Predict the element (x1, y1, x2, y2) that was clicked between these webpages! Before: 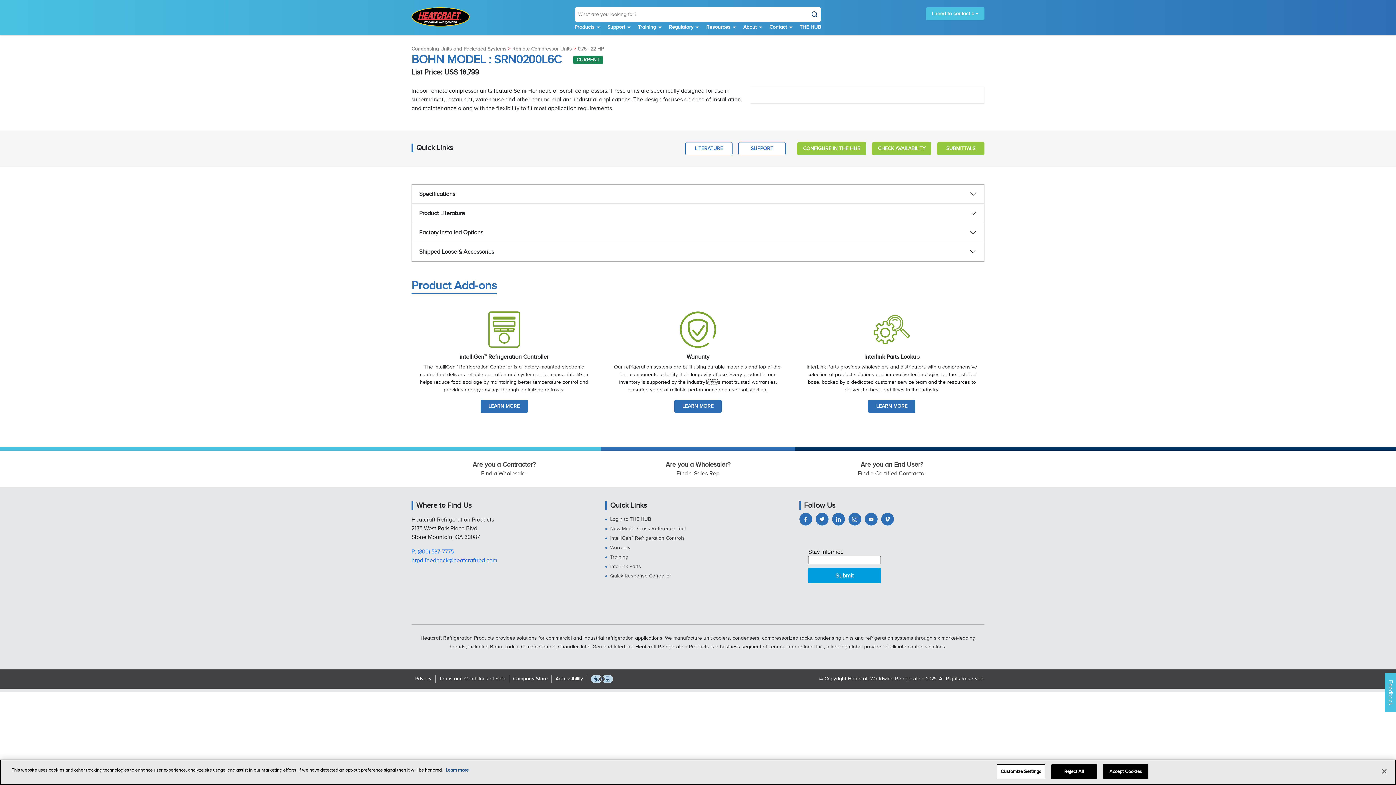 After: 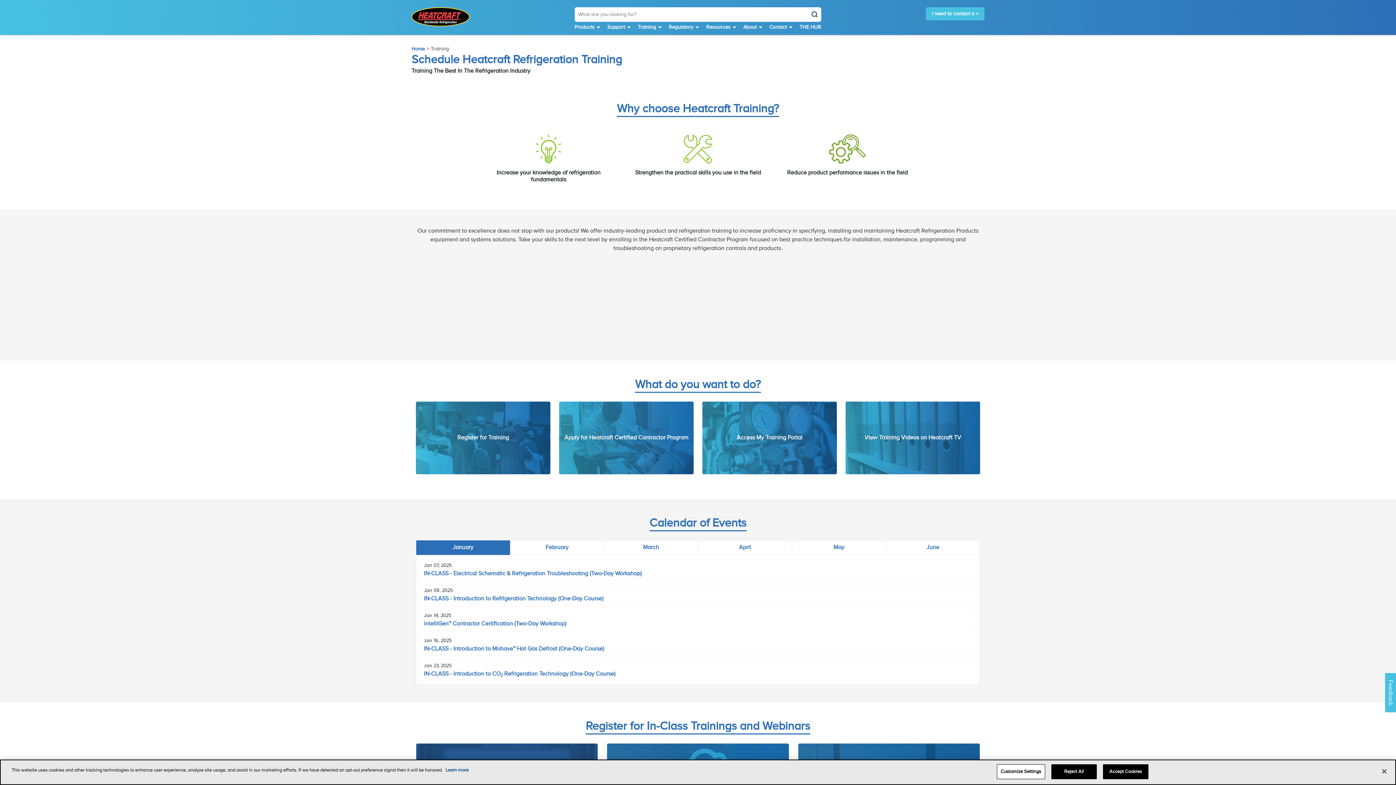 Action: label: Training bbox: (605, 554, 790, 560)